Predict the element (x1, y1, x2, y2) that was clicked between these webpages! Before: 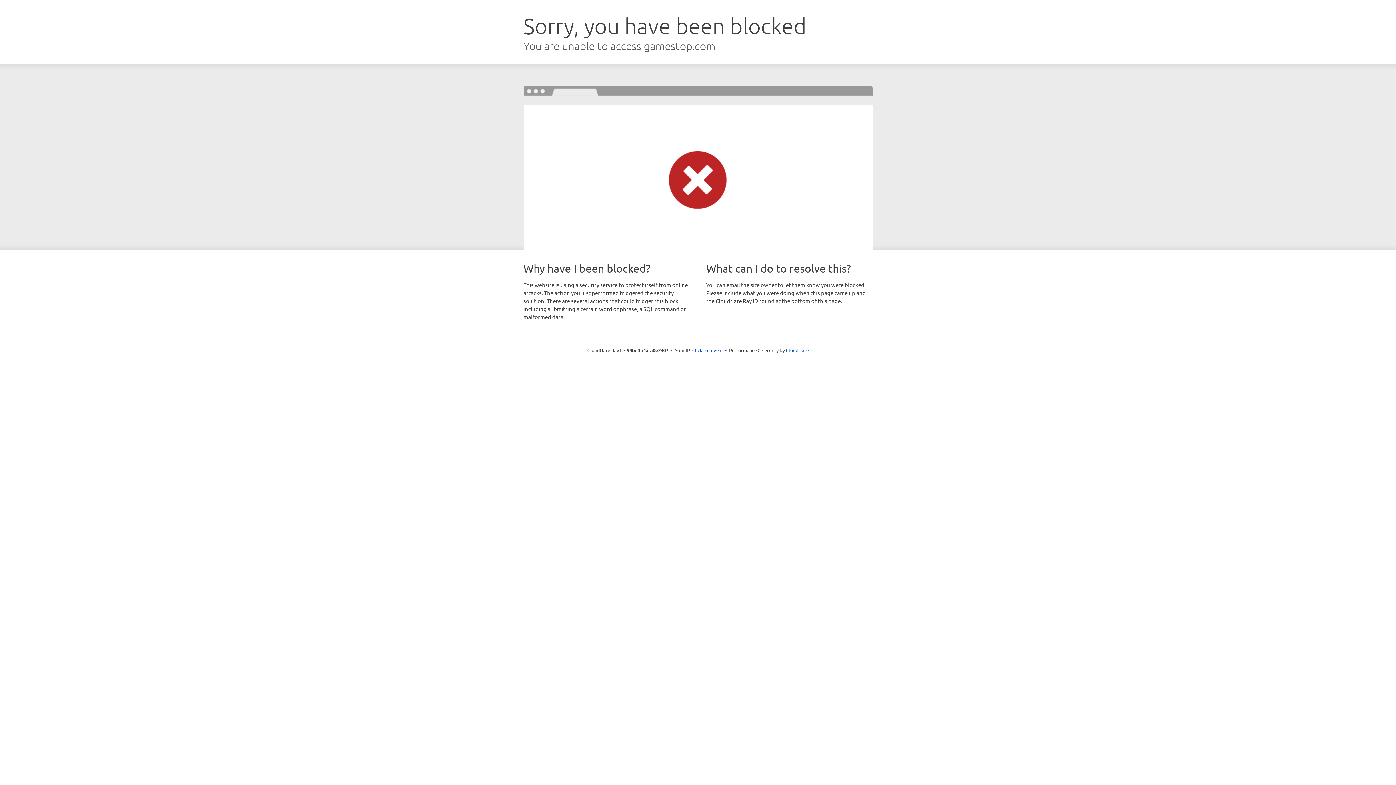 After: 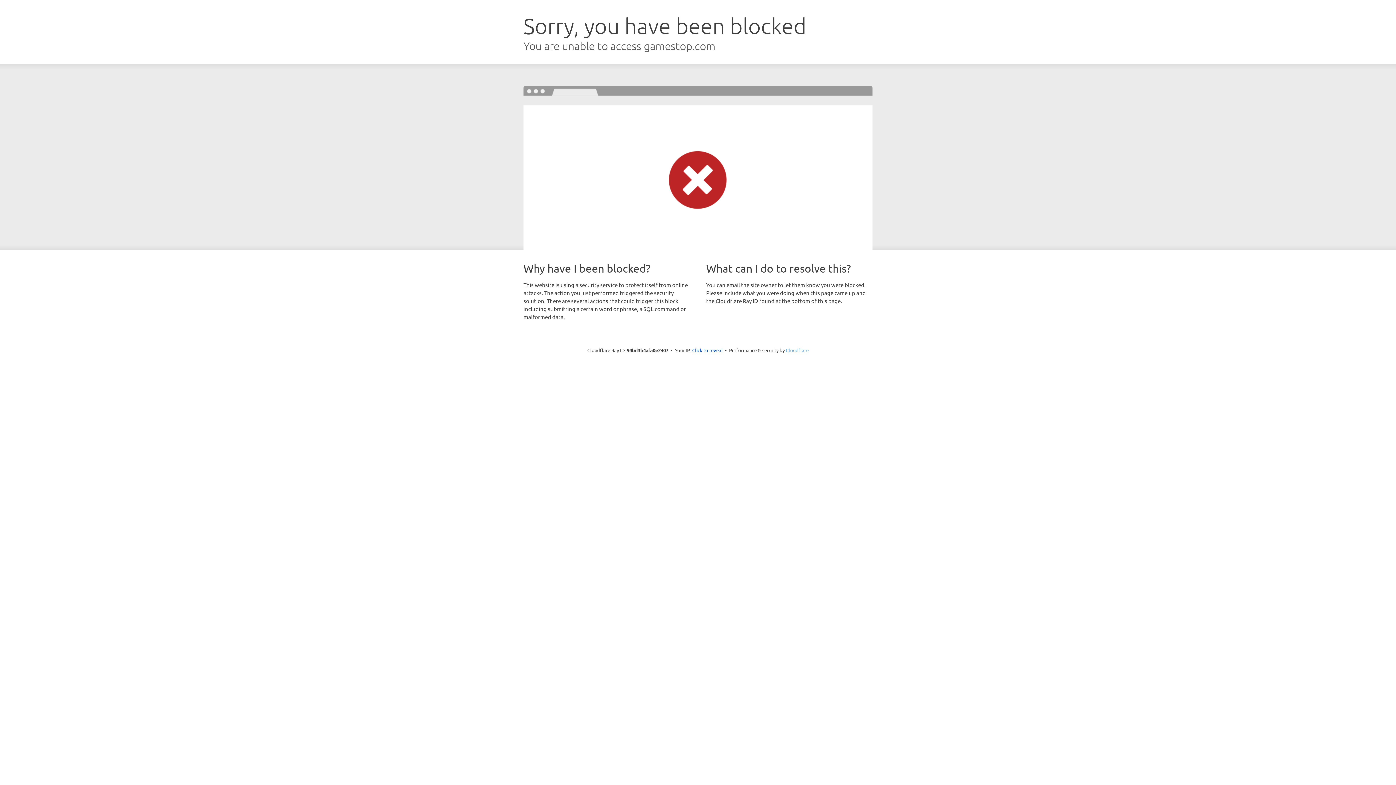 Action: bbox: (786, 347, 808, 353) label: Cloudflare